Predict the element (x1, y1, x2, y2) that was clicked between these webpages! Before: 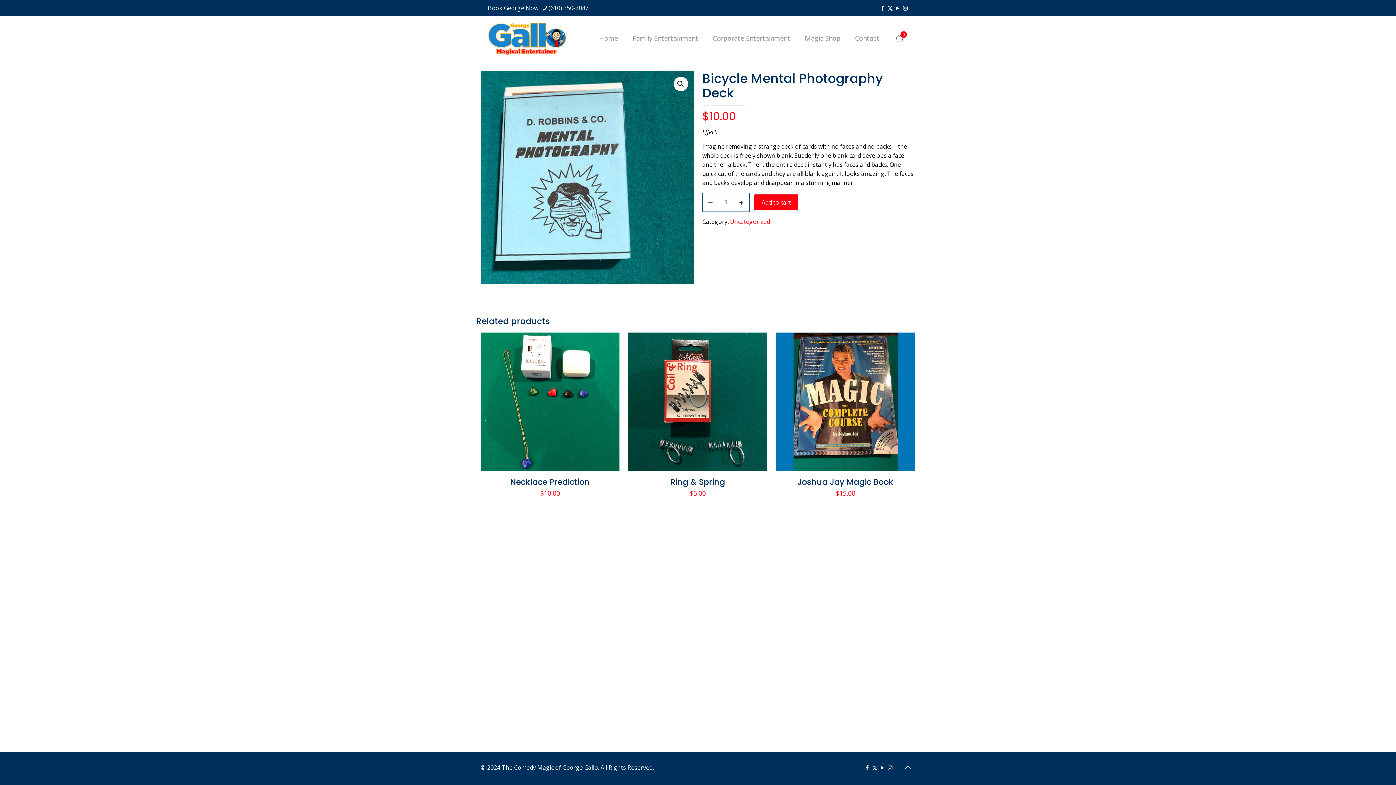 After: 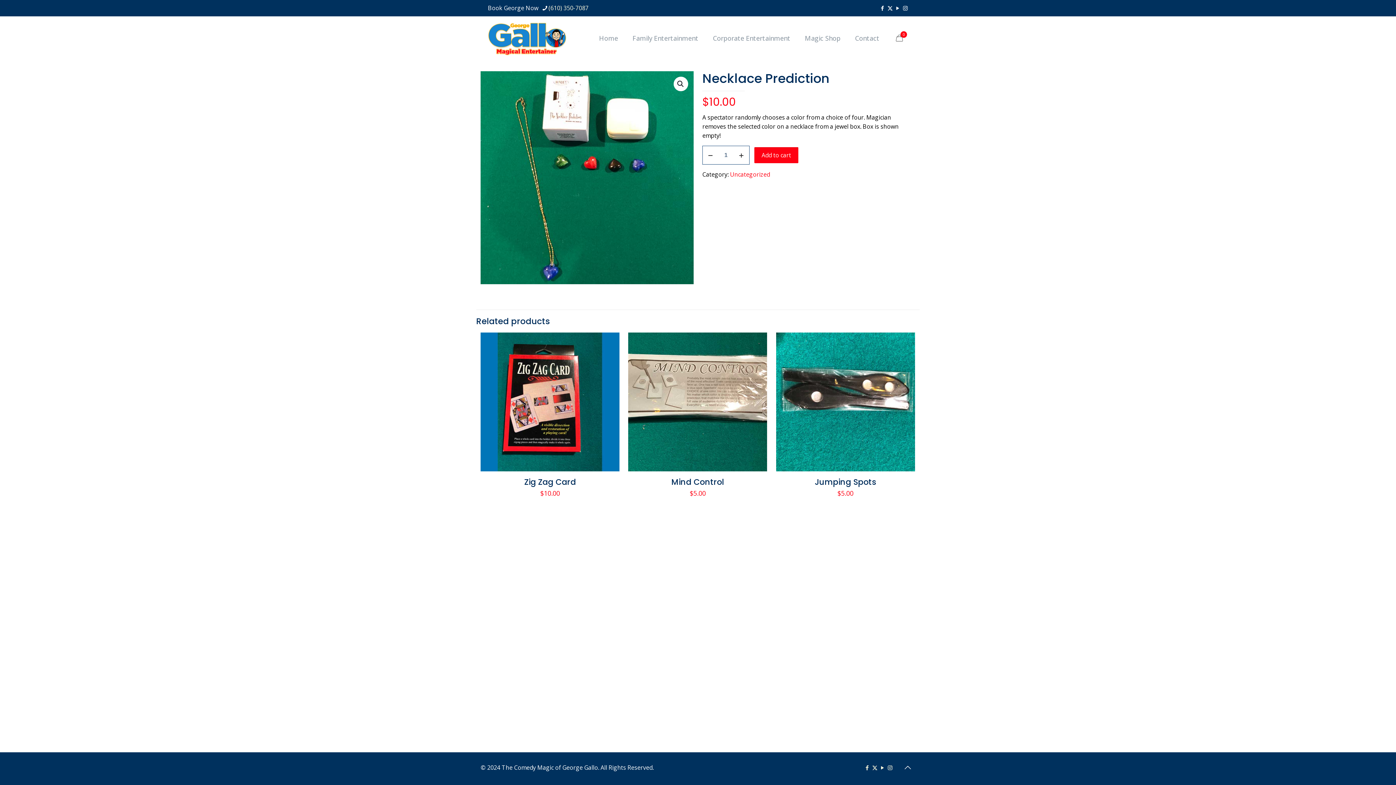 Action: bbox: (510, 476, 590, 487) label: Necklace Prediction